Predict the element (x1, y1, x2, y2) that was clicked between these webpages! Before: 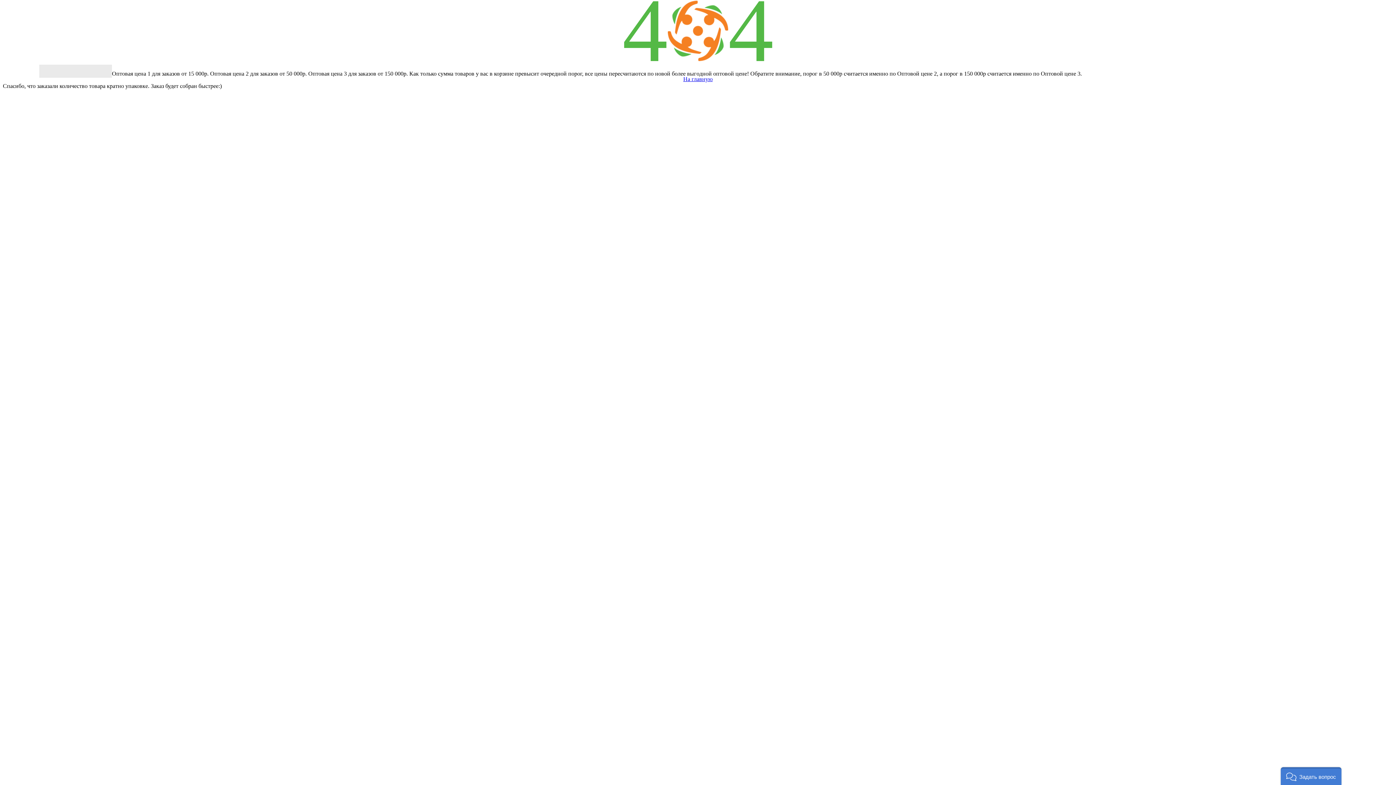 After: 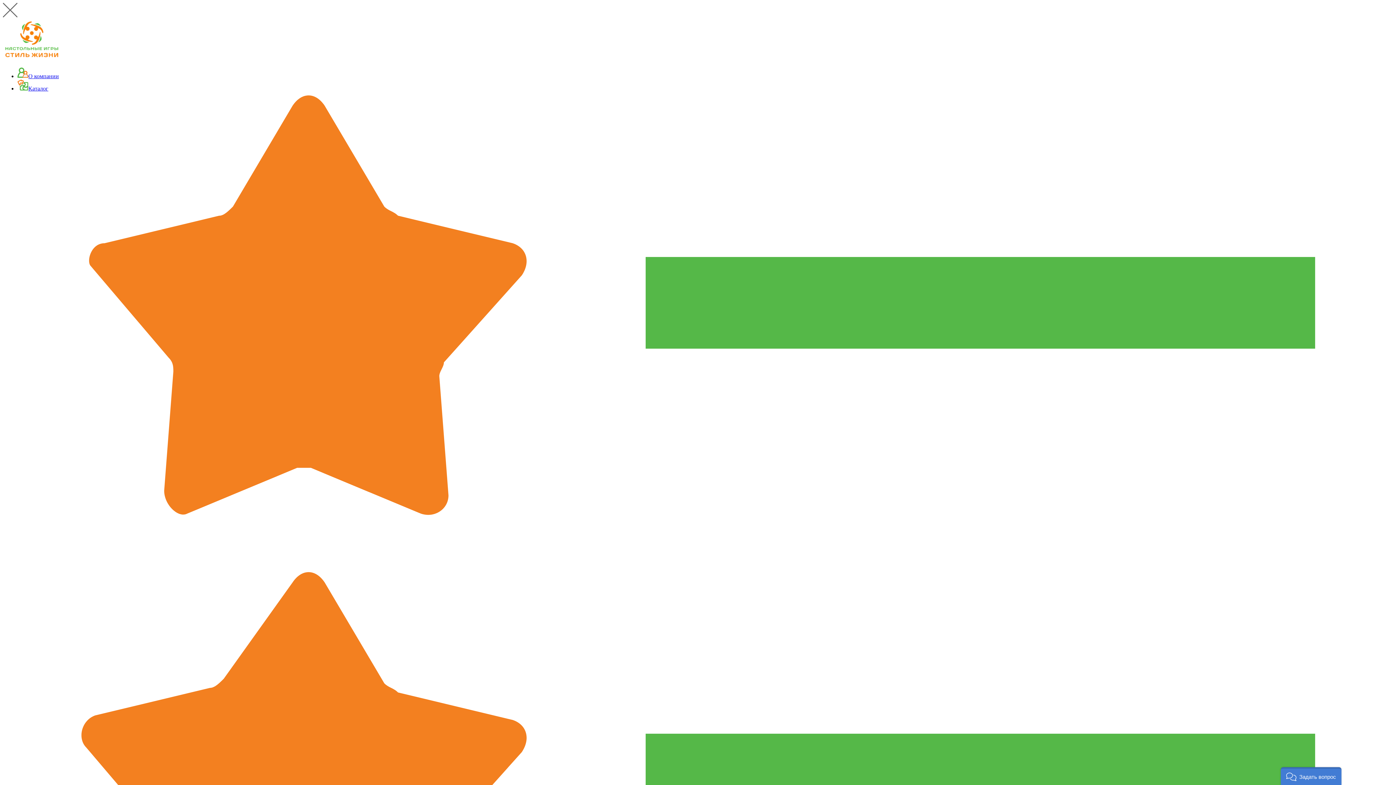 Action: label: На главную bbox: (654, 76, 741, 82)